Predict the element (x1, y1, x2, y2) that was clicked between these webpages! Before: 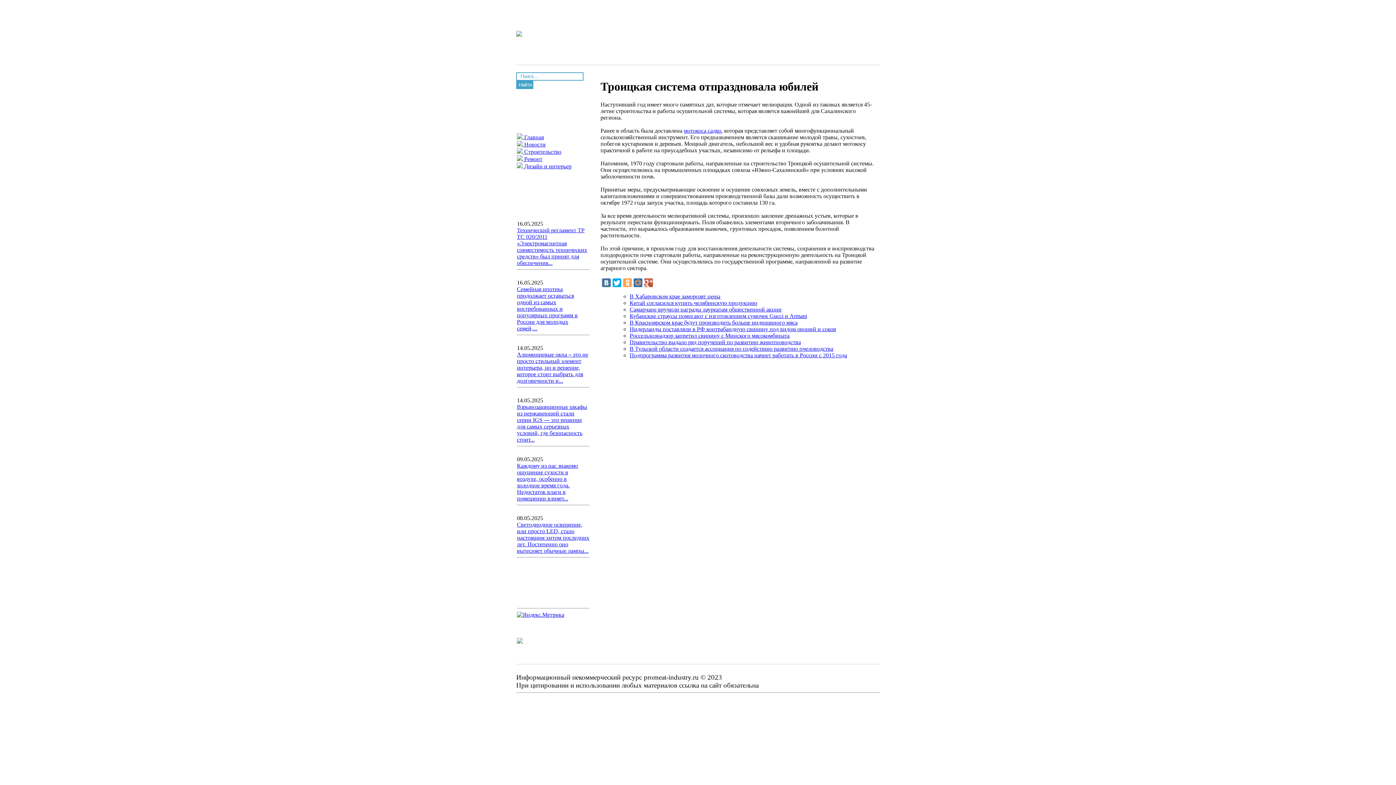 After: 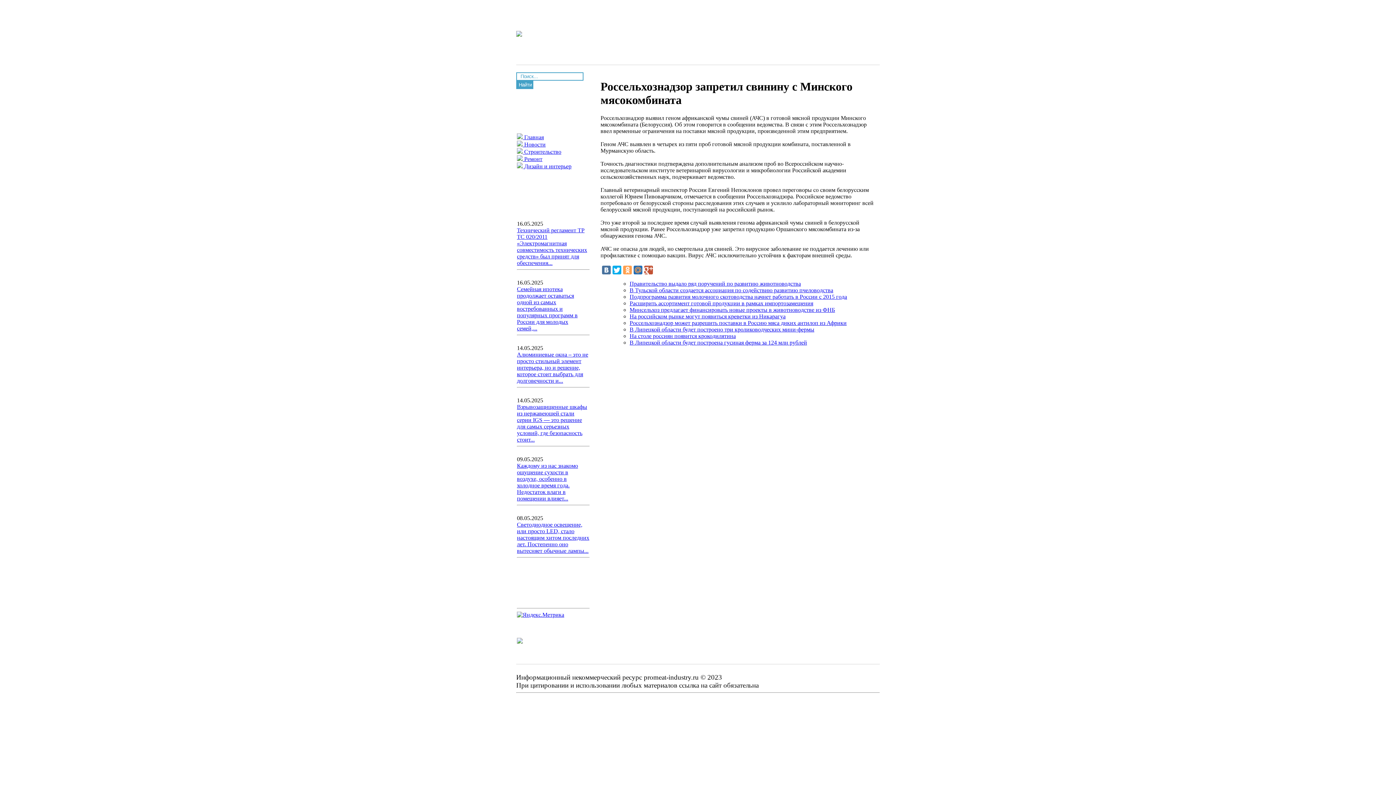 Action: bbox: (629, 332, 789, 338) label: Россельхознадзор запретил свинину с Минского мясокомбината